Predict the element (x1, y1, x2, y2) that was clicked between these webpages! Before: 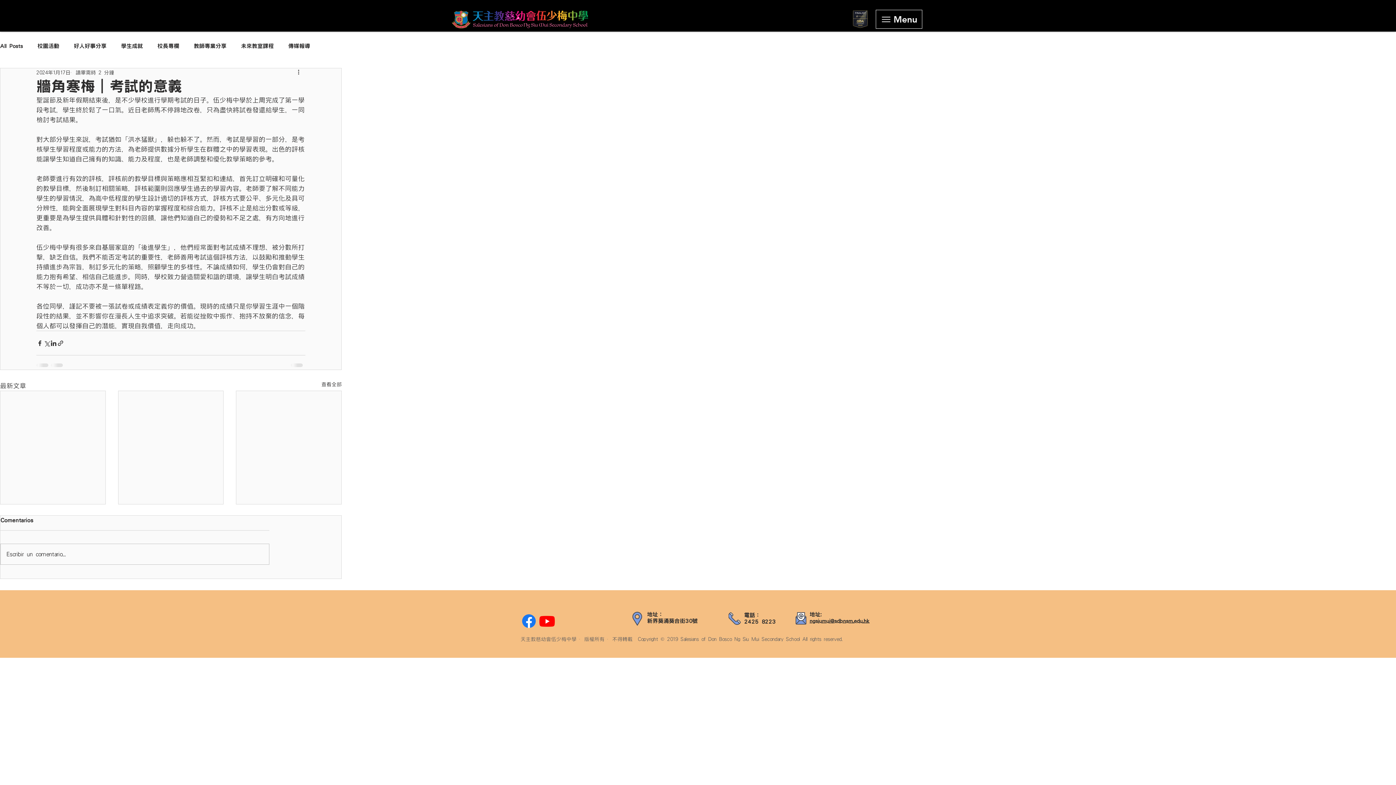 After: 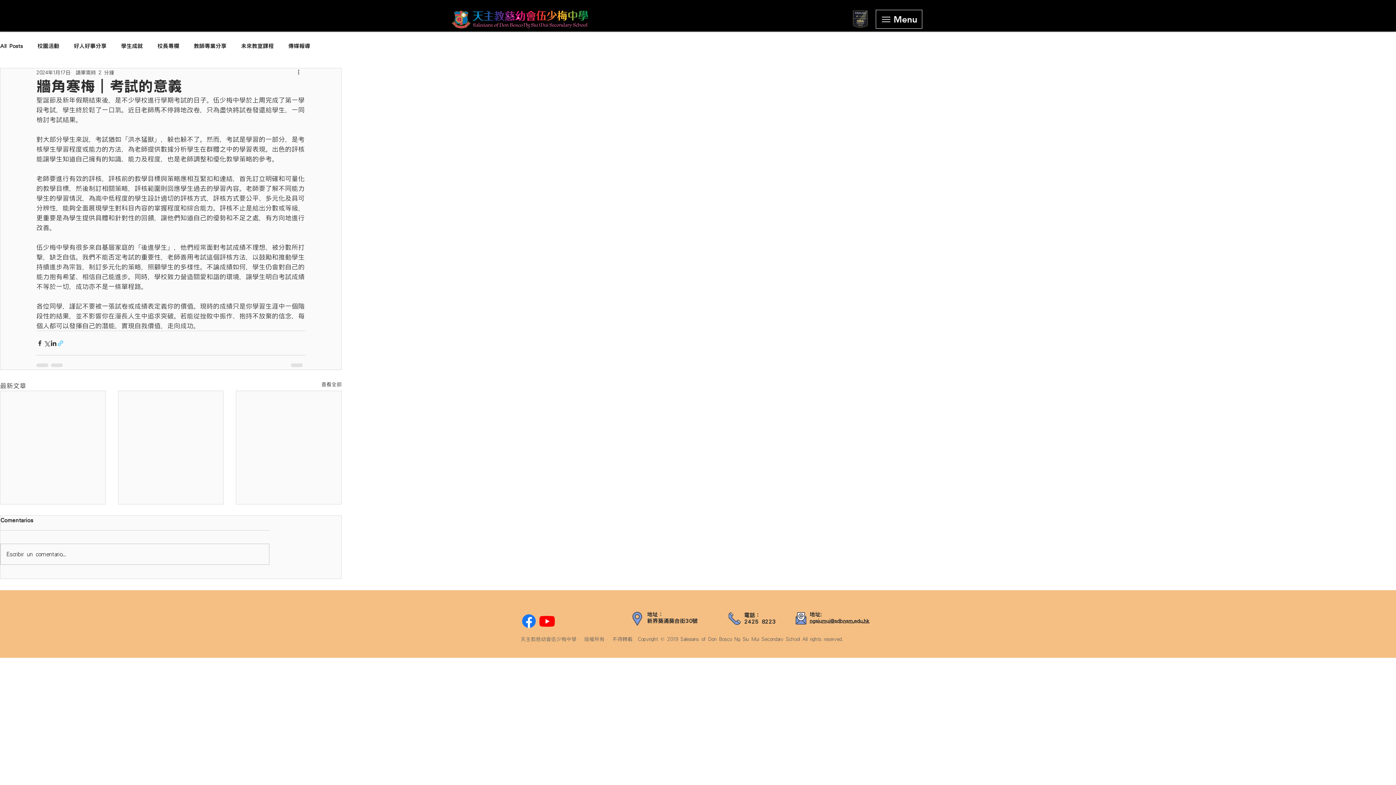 Action: bbox: (57, 339, 64, 346) label: 透過連結分享